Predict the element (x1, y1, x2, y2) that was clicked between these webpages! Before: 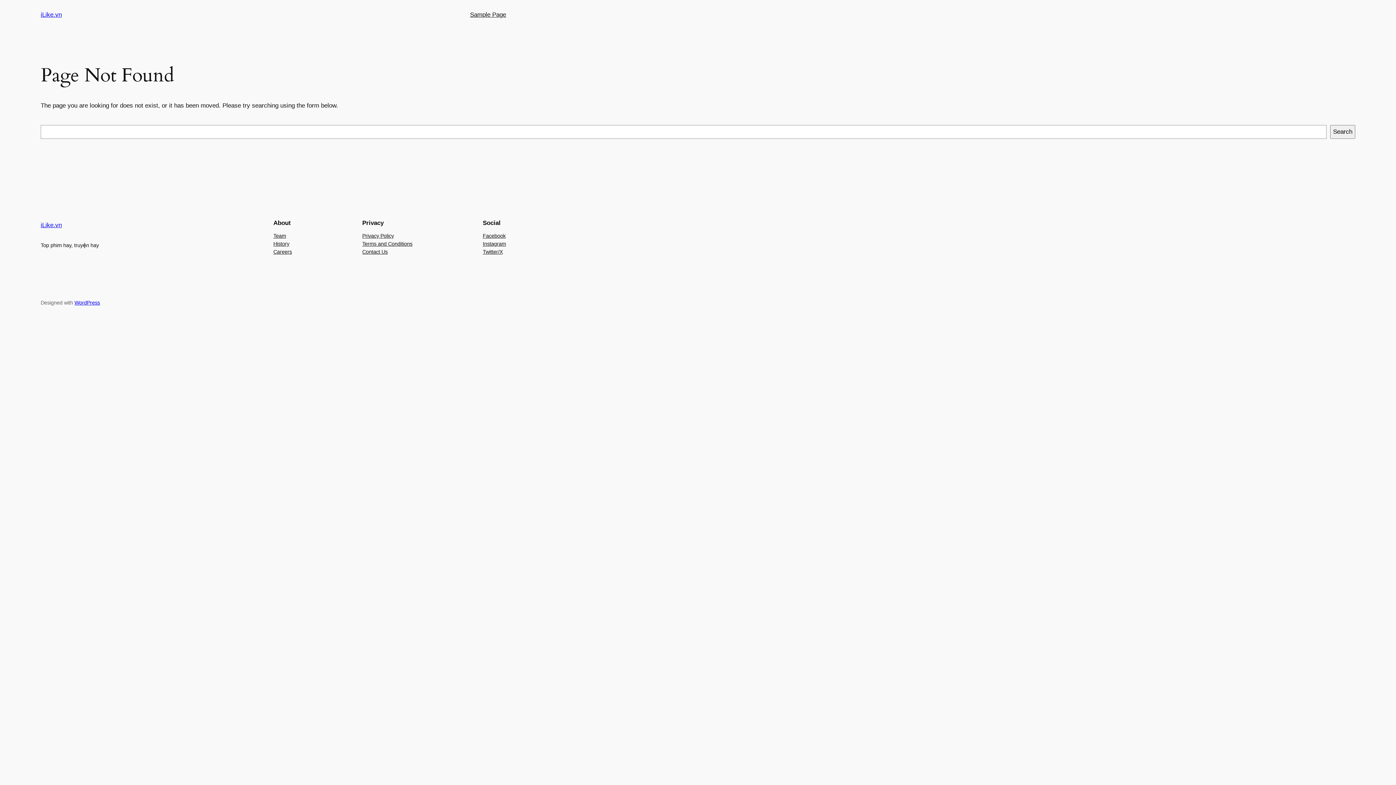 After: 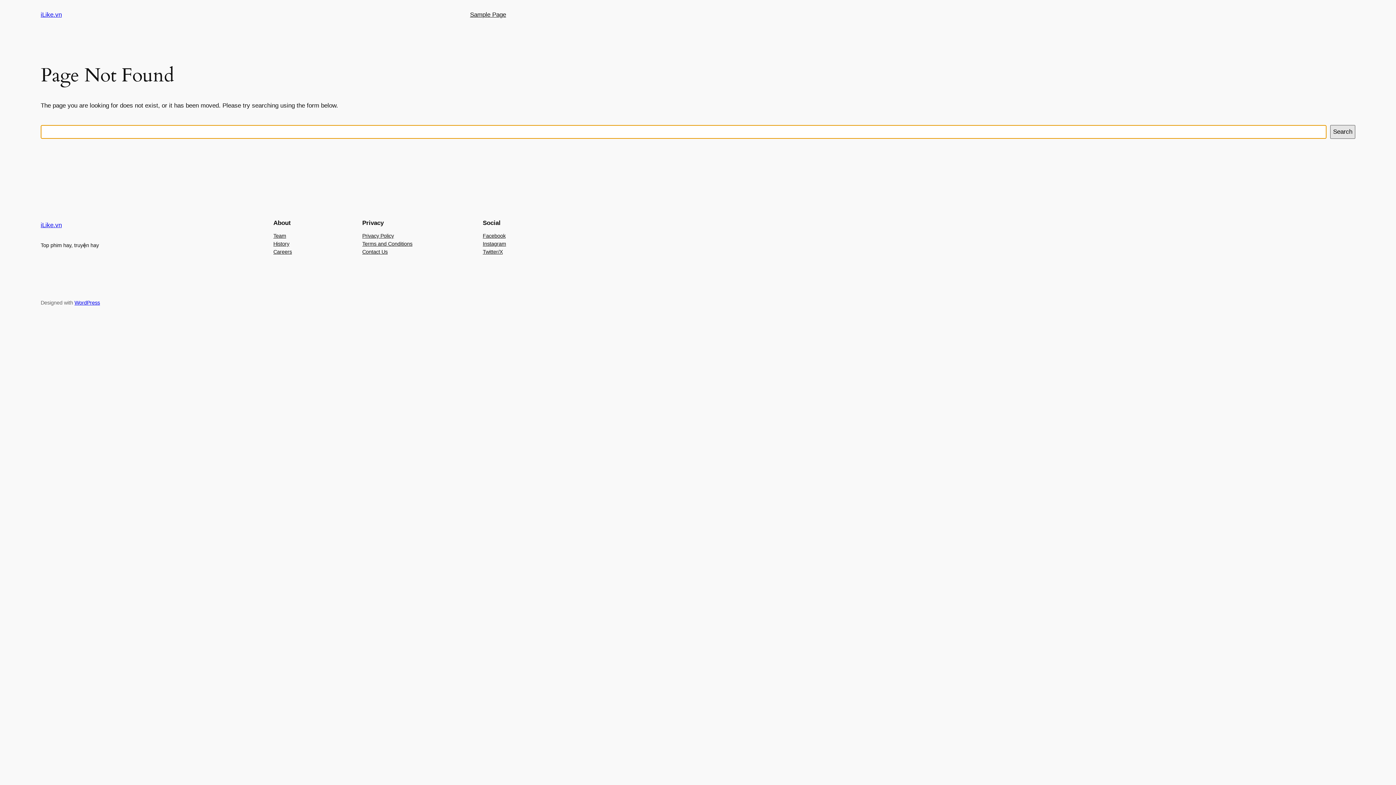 Action: bbox: (1330, 125, 1355, 138) label: Search